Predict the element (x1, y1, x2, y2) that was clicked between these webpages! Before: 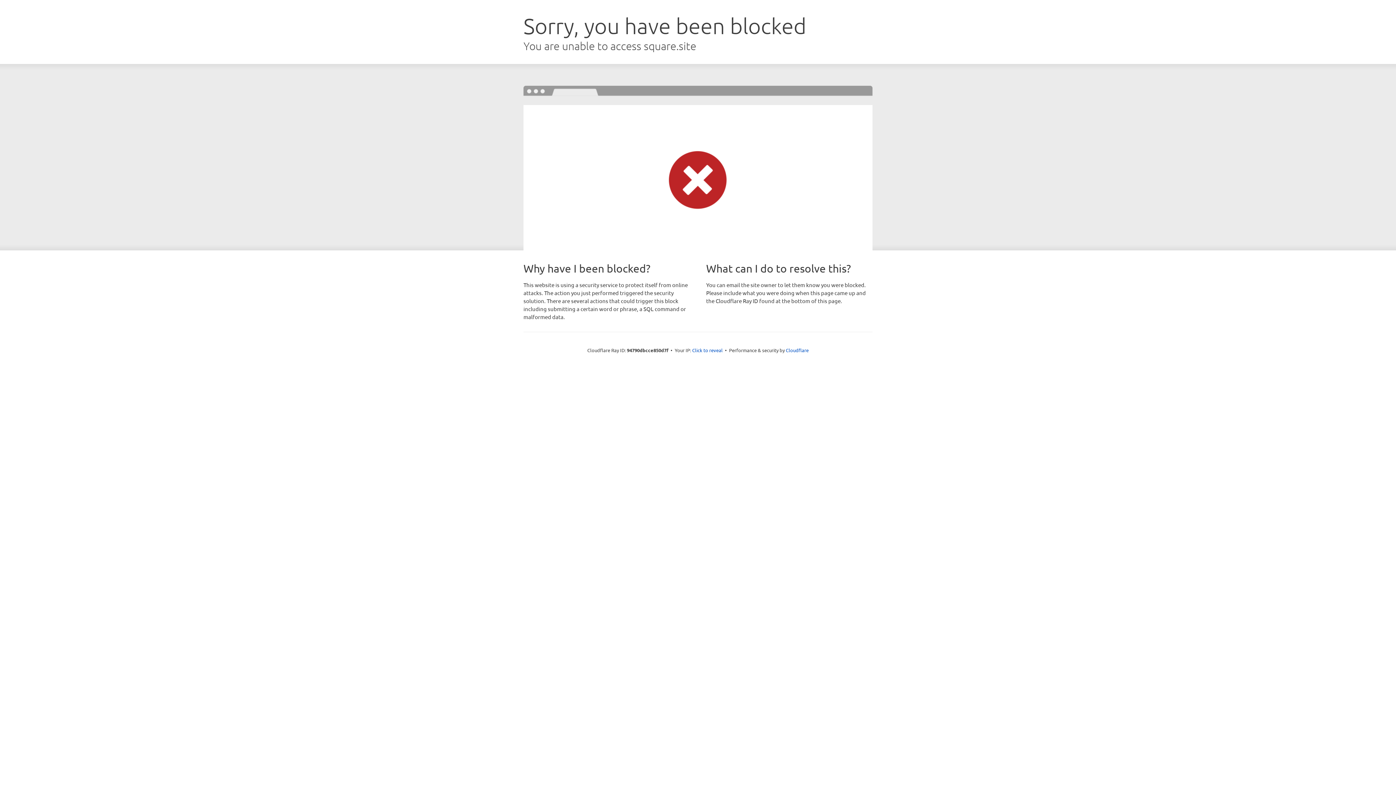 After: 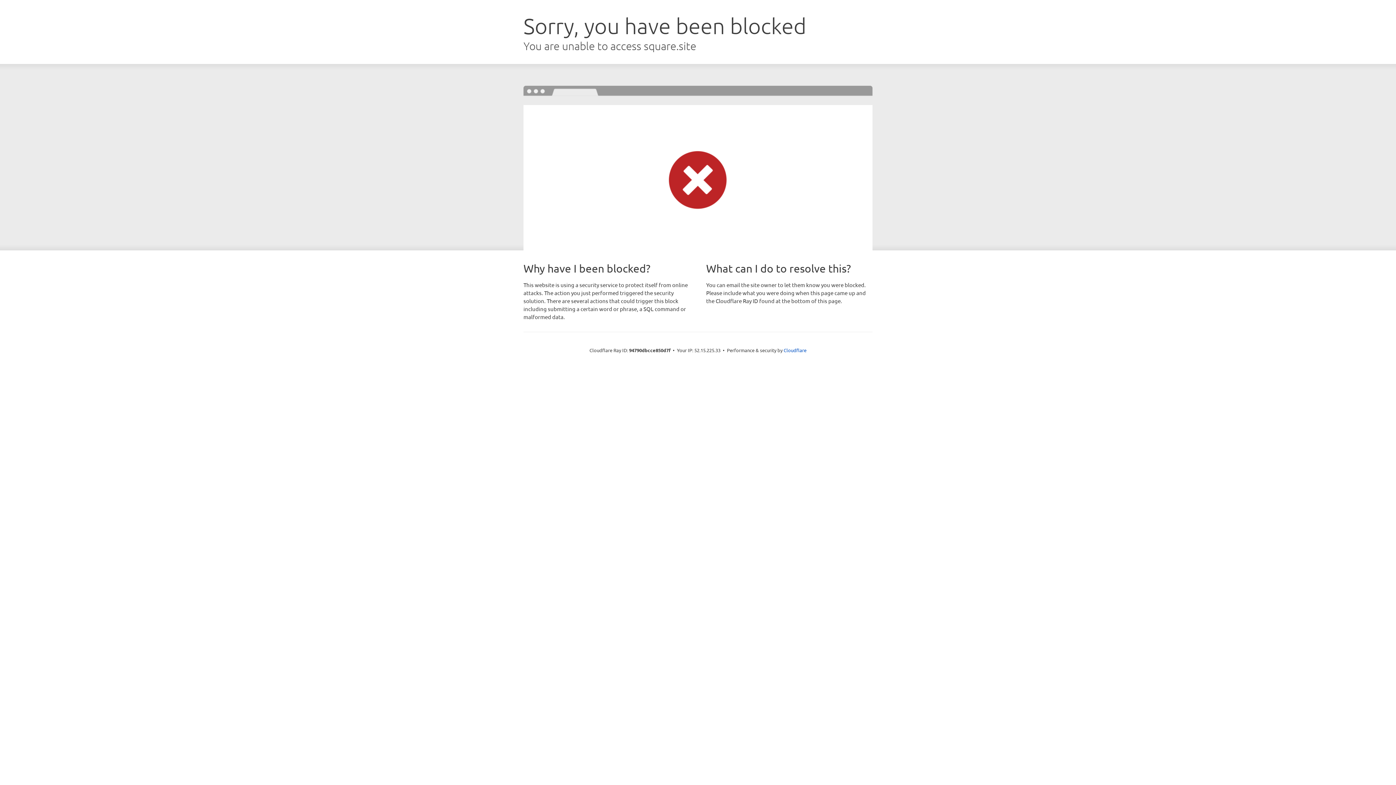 Action: label: Click to reveal bbox: (692, 346, 722, 353)